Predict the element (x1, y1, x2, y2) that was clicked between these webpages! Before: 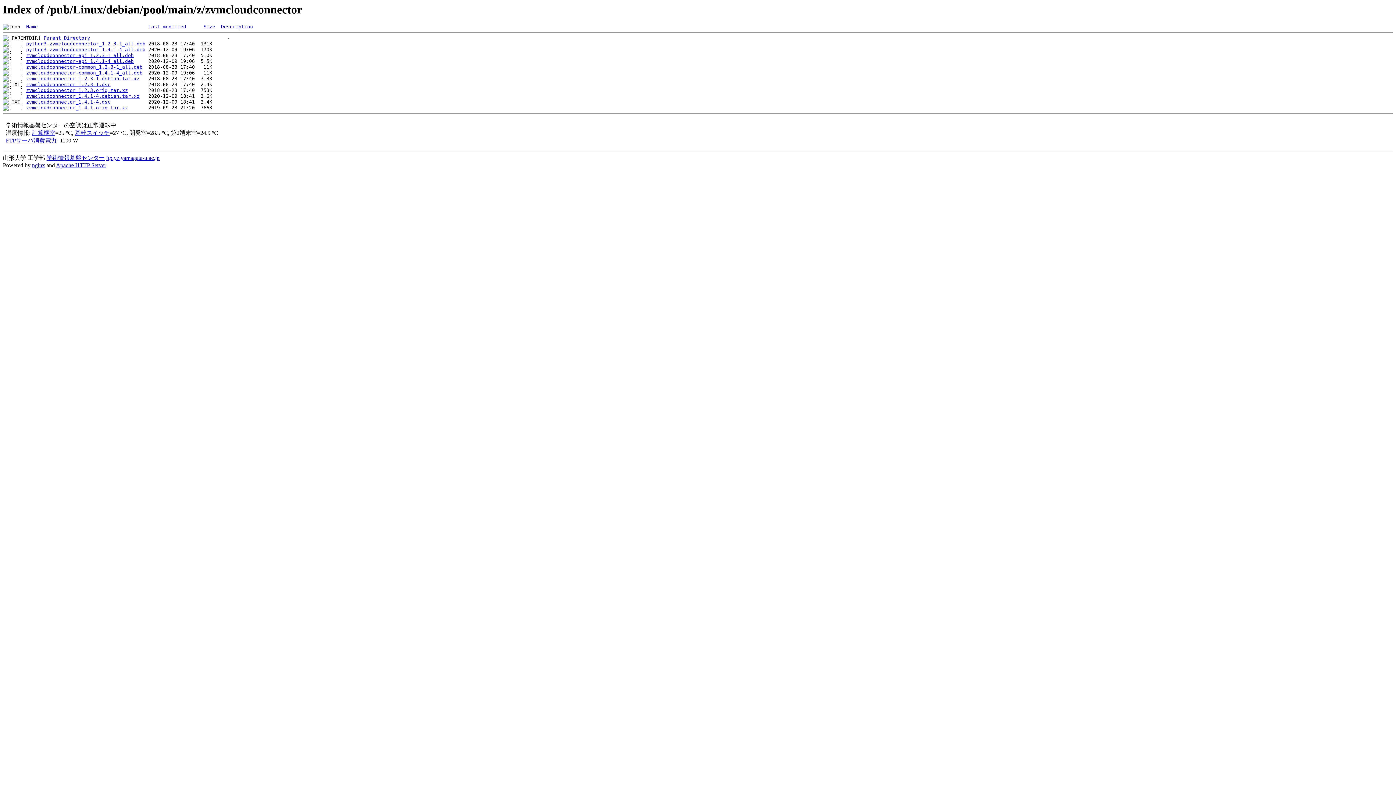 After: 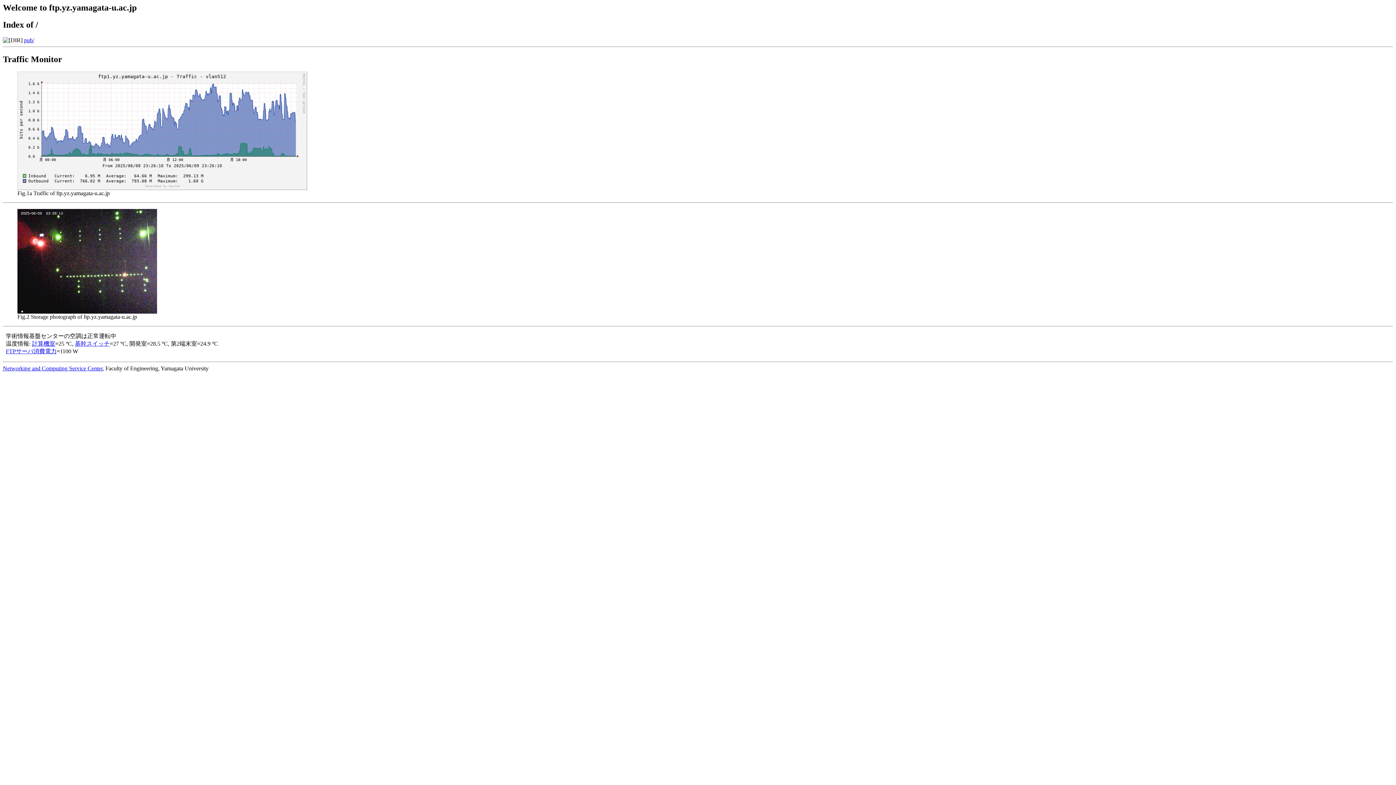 Action: label: ftp.yz.yamagata-u.ac.jp bbox: (106, 154, 159, 161)